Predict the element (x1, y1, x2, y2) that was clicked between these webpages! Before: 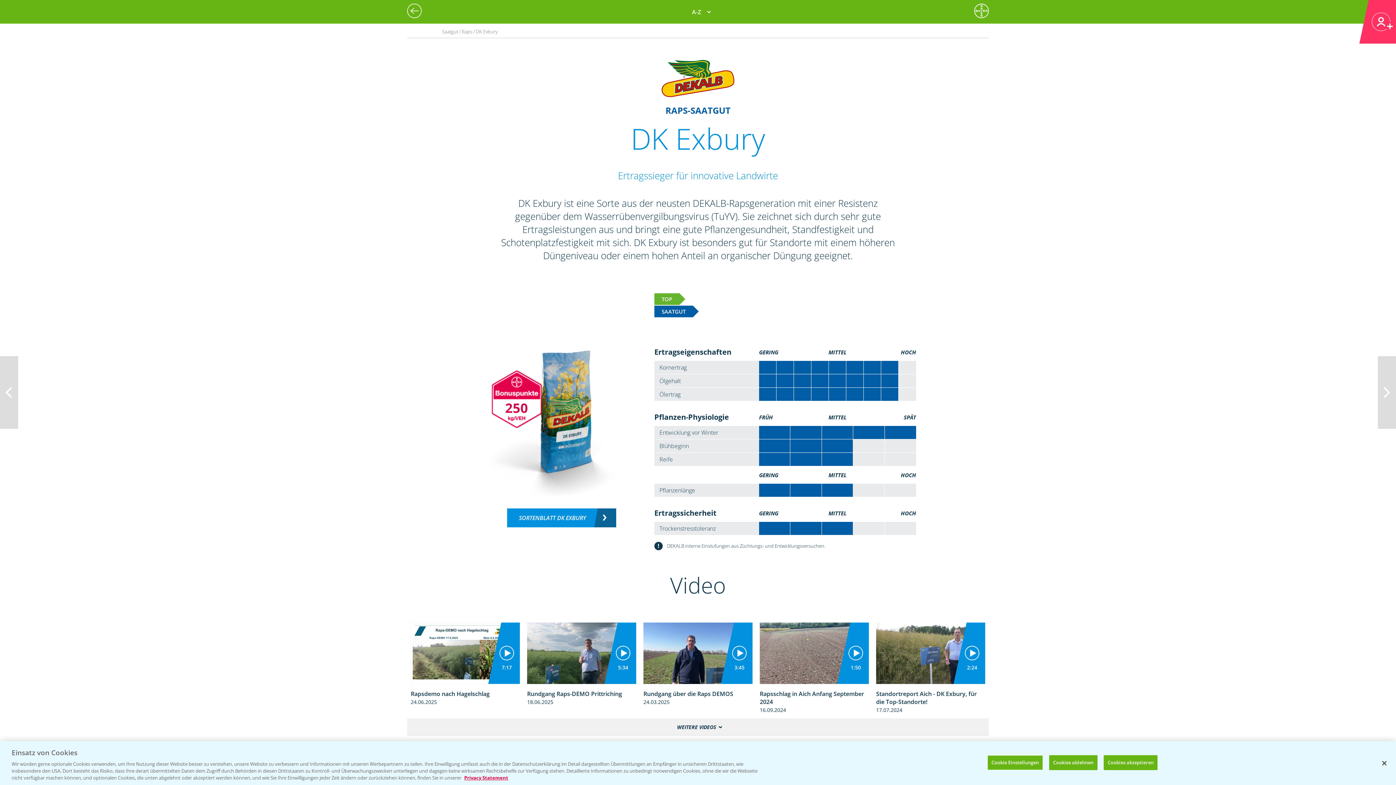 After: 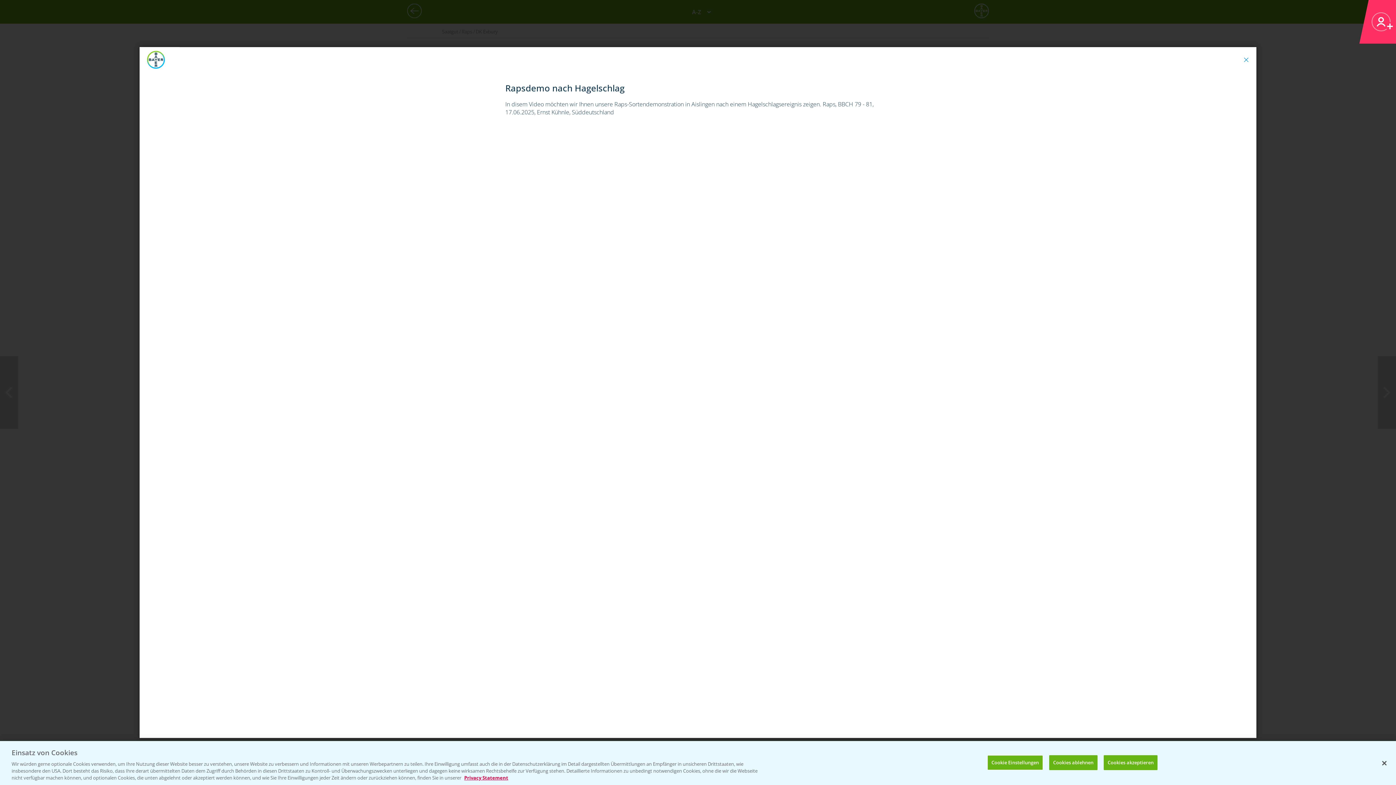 Action: bbox: (410, 622, 520, 704) label: 7:17
Rapsdemo nach Hagelschlag
24.06.2025